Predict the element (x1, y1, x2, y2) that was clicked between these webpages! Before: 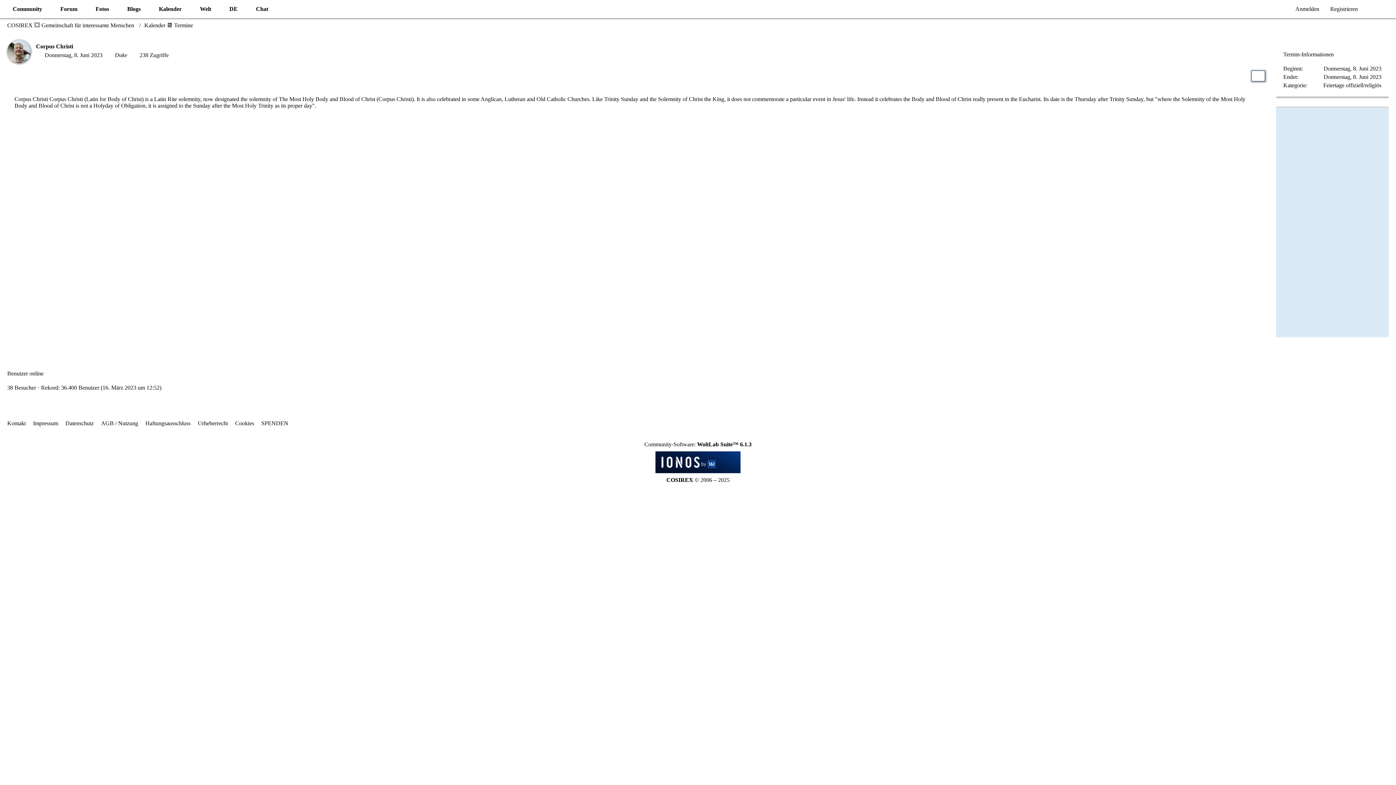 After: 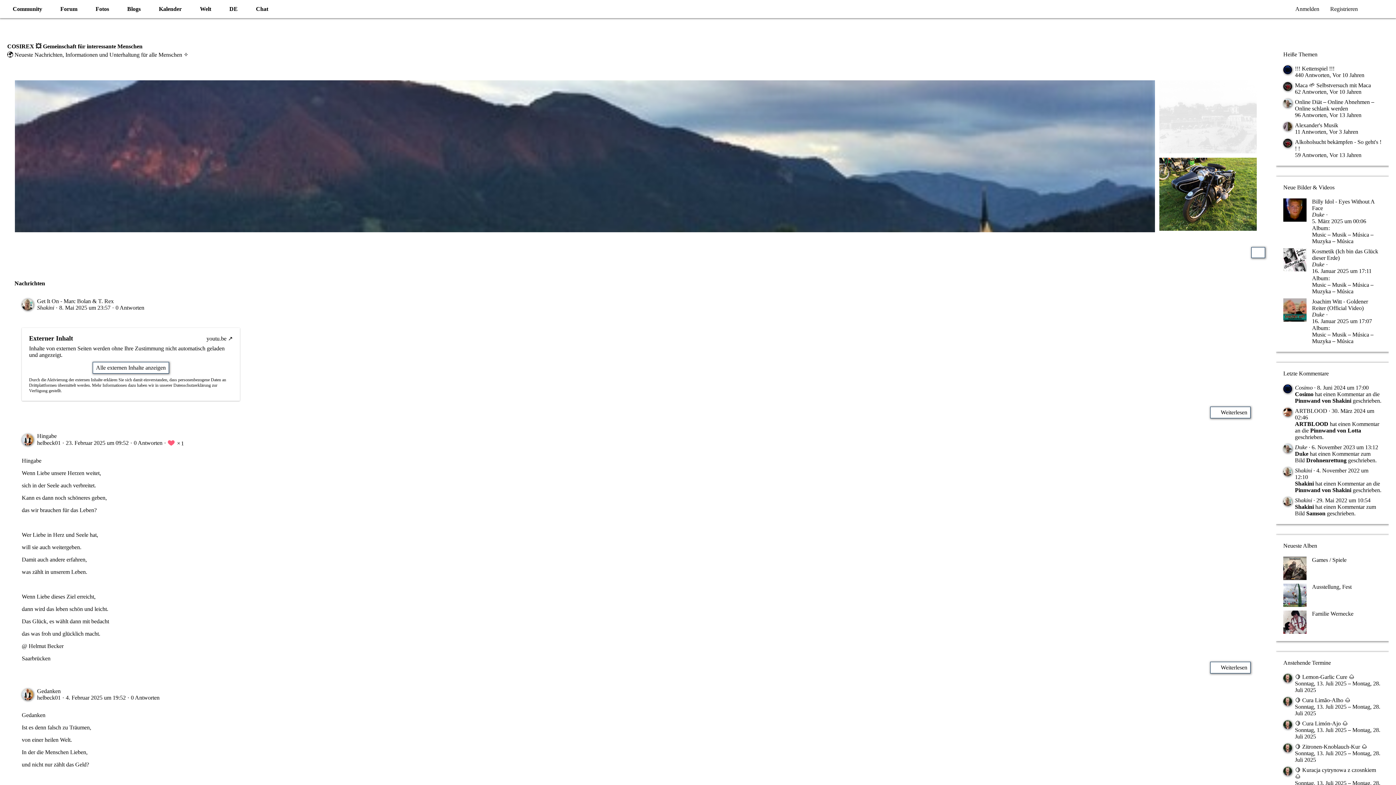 Action: label: COSIREX © 2006 – 2025 bbox: (666, 477, 729, 483)